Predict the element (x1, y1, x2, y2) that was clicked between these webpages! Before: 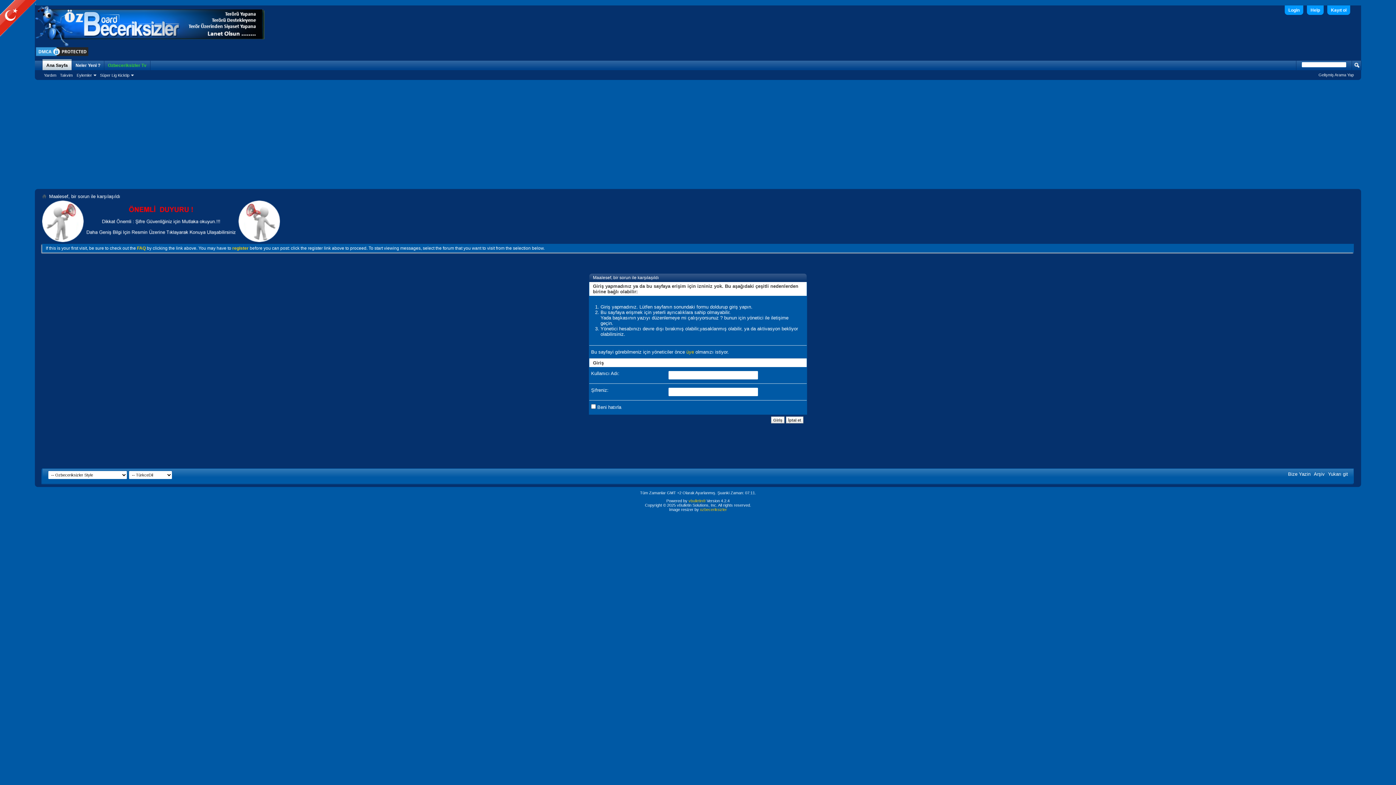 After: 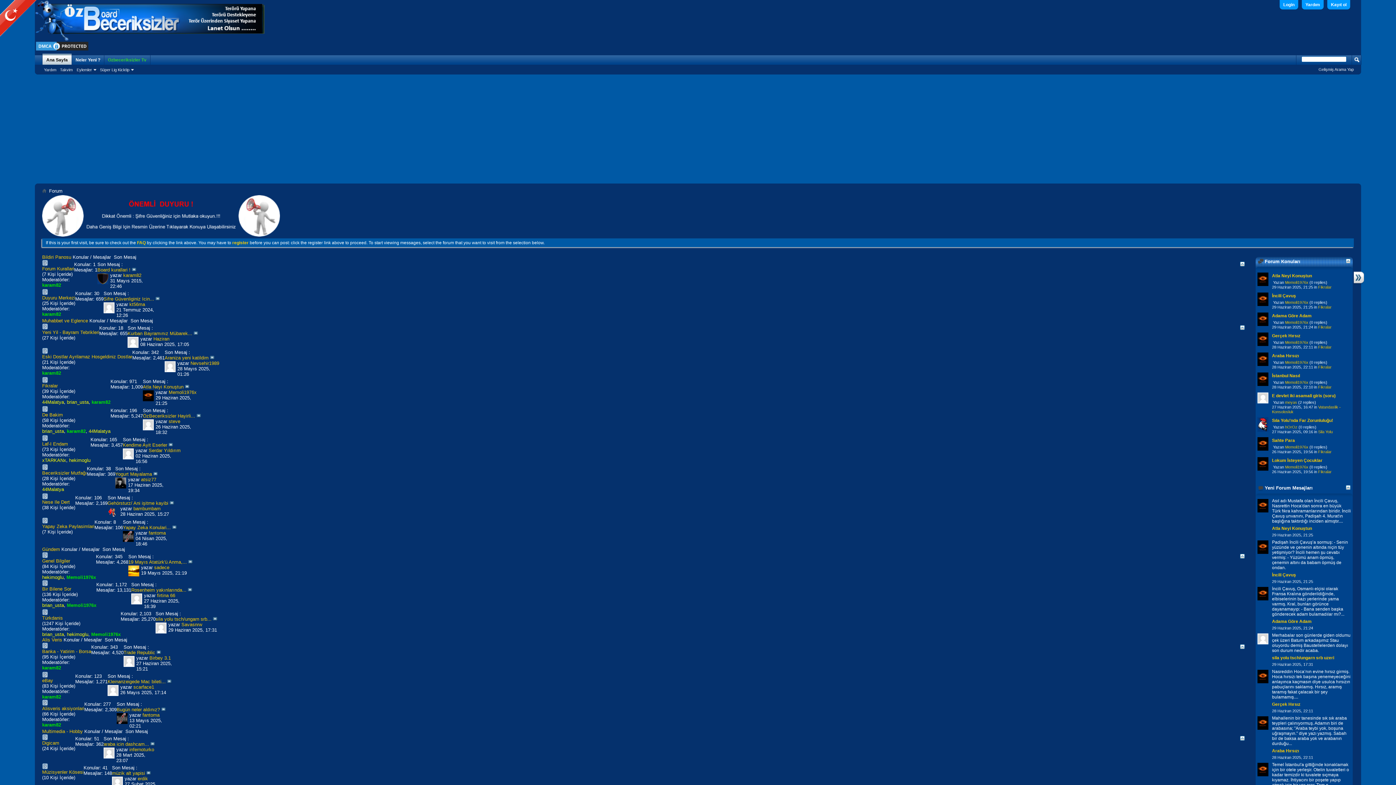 Action: bbox: (42, 194, 46, 199)